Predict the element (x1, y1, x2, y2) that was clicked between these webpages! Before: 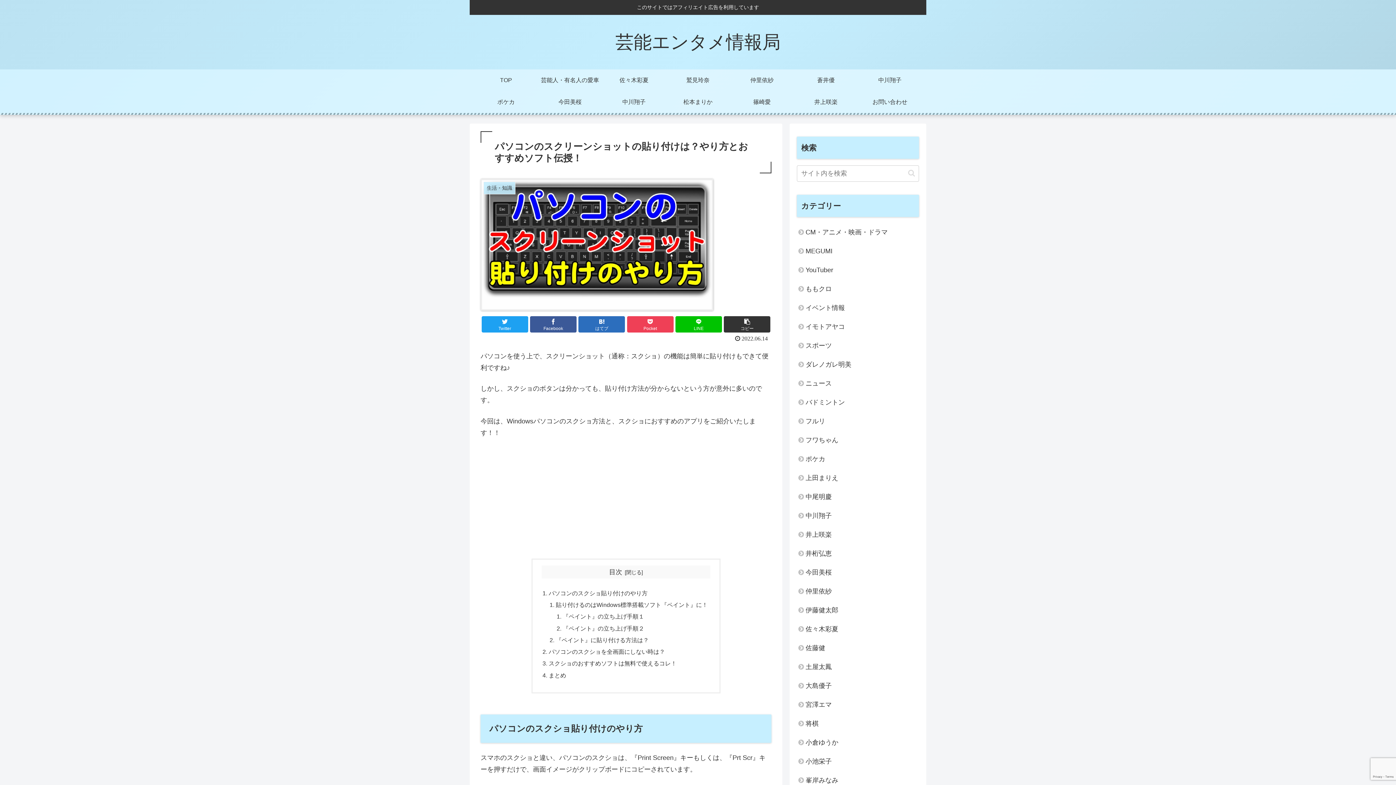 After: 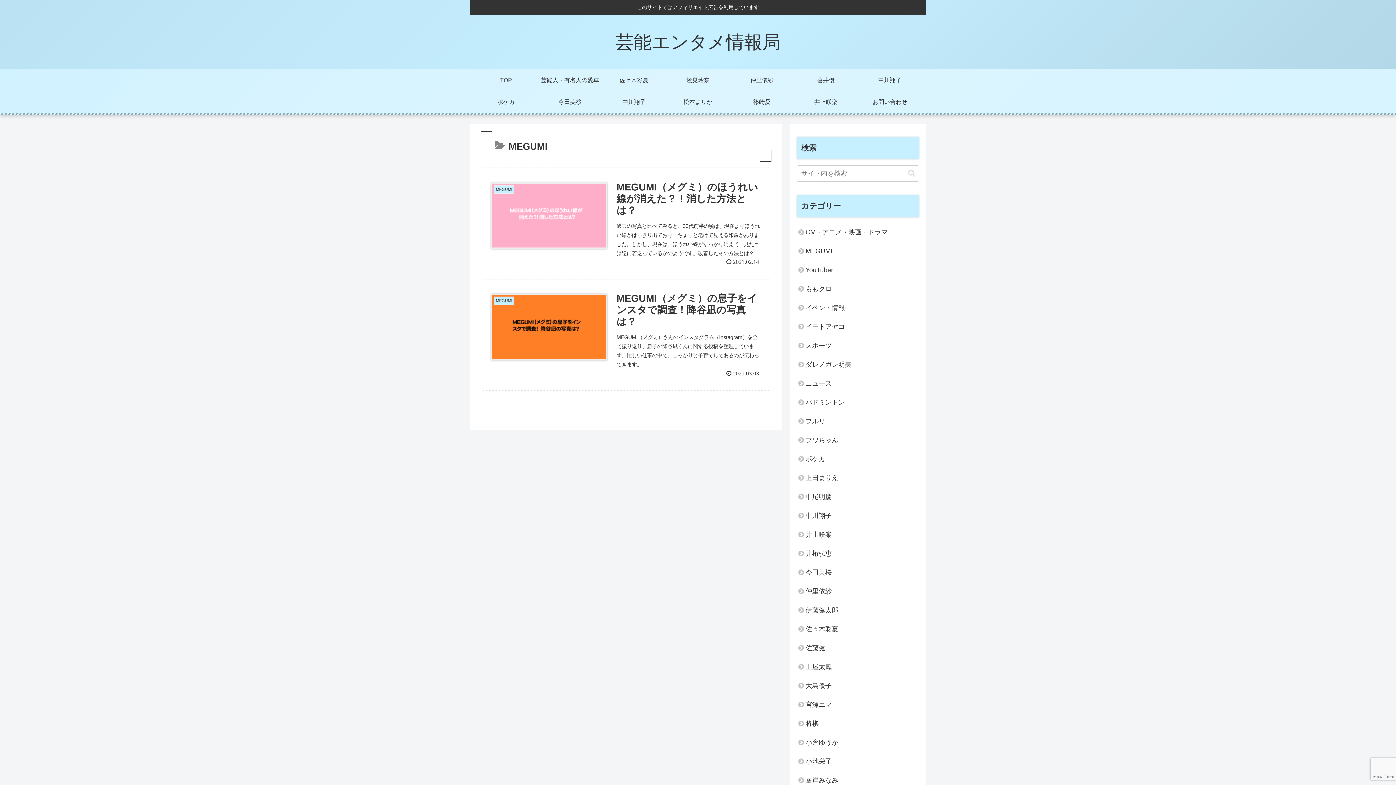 Action: label: MEGUMI bbox: (797, 241, 919, 260)